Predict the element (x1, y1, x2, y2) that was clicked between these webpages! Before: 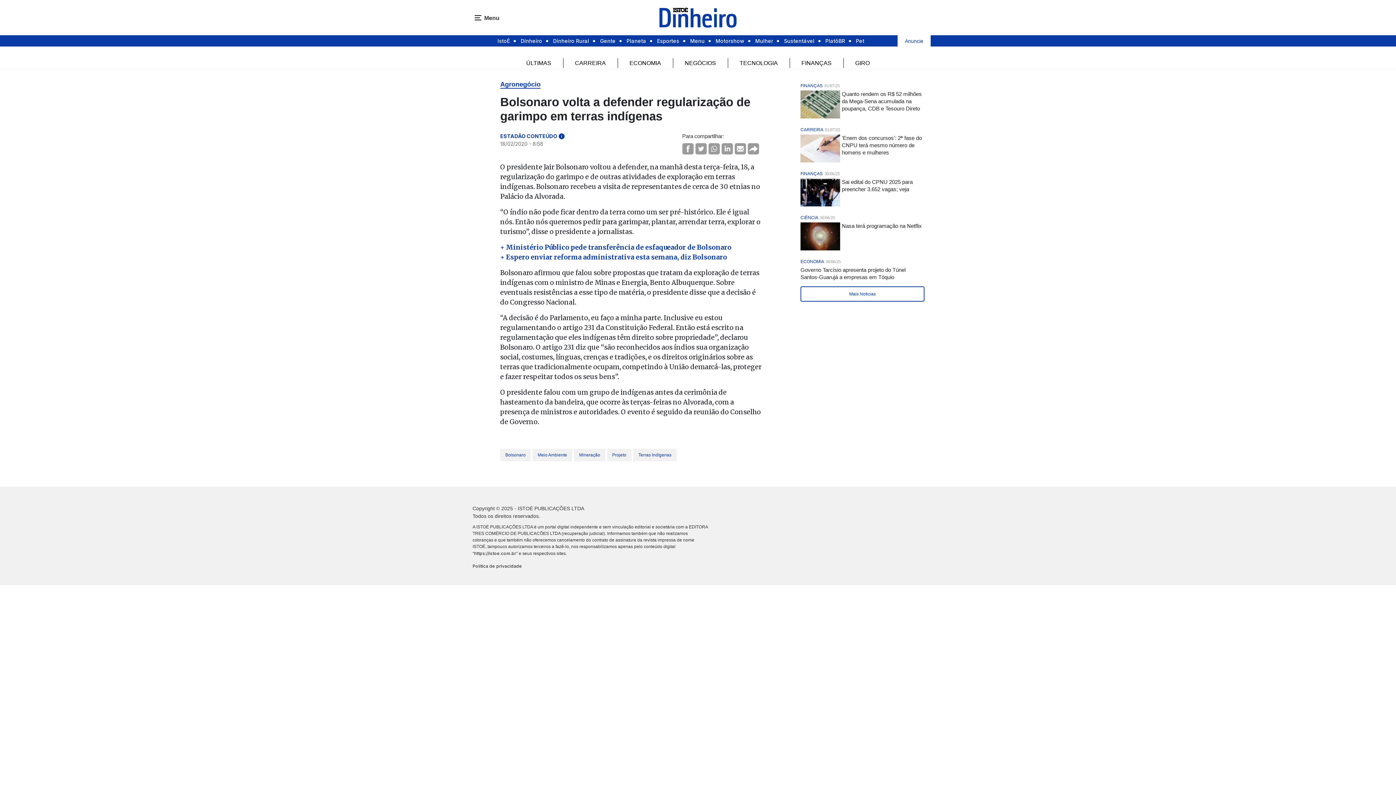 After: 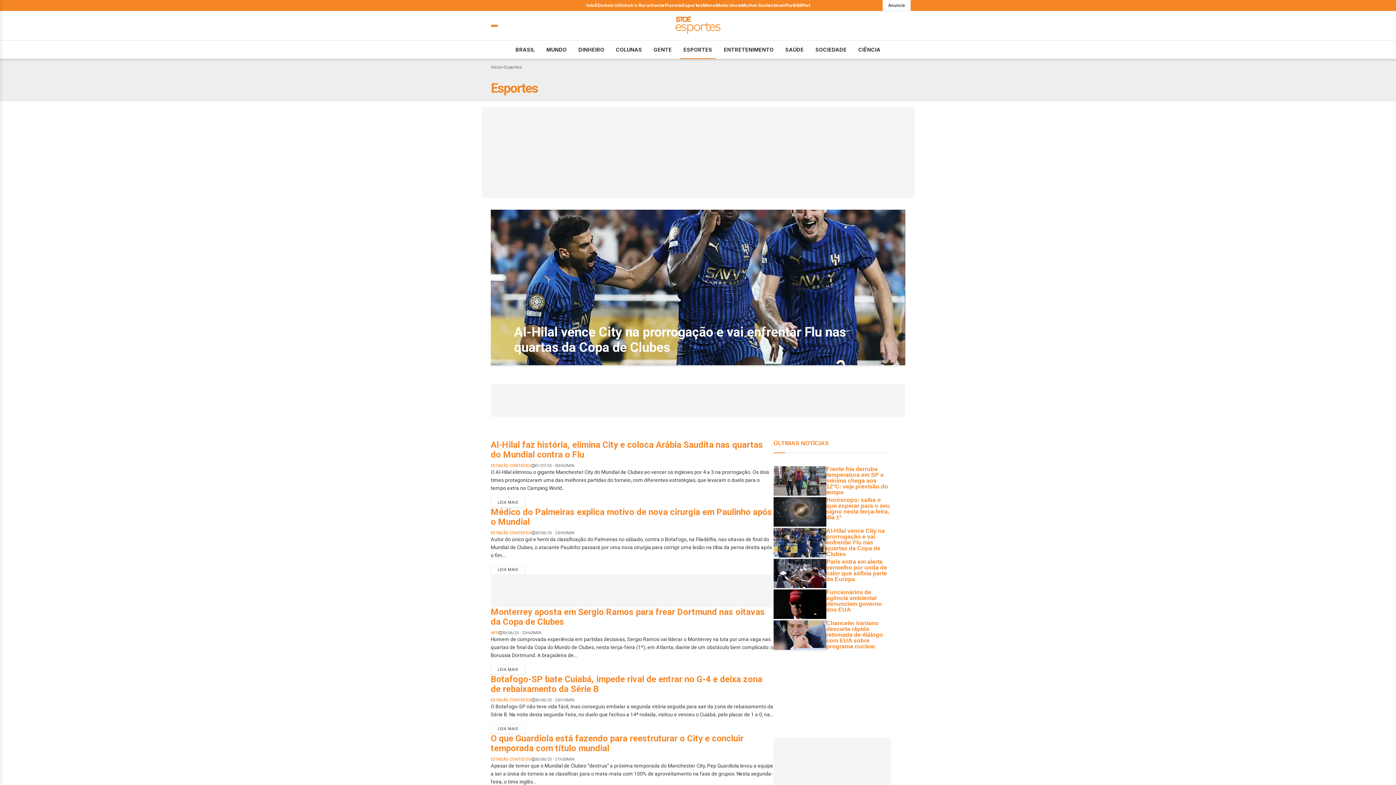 Action: bbox: (657, 35, 679, 46) label: Esportes